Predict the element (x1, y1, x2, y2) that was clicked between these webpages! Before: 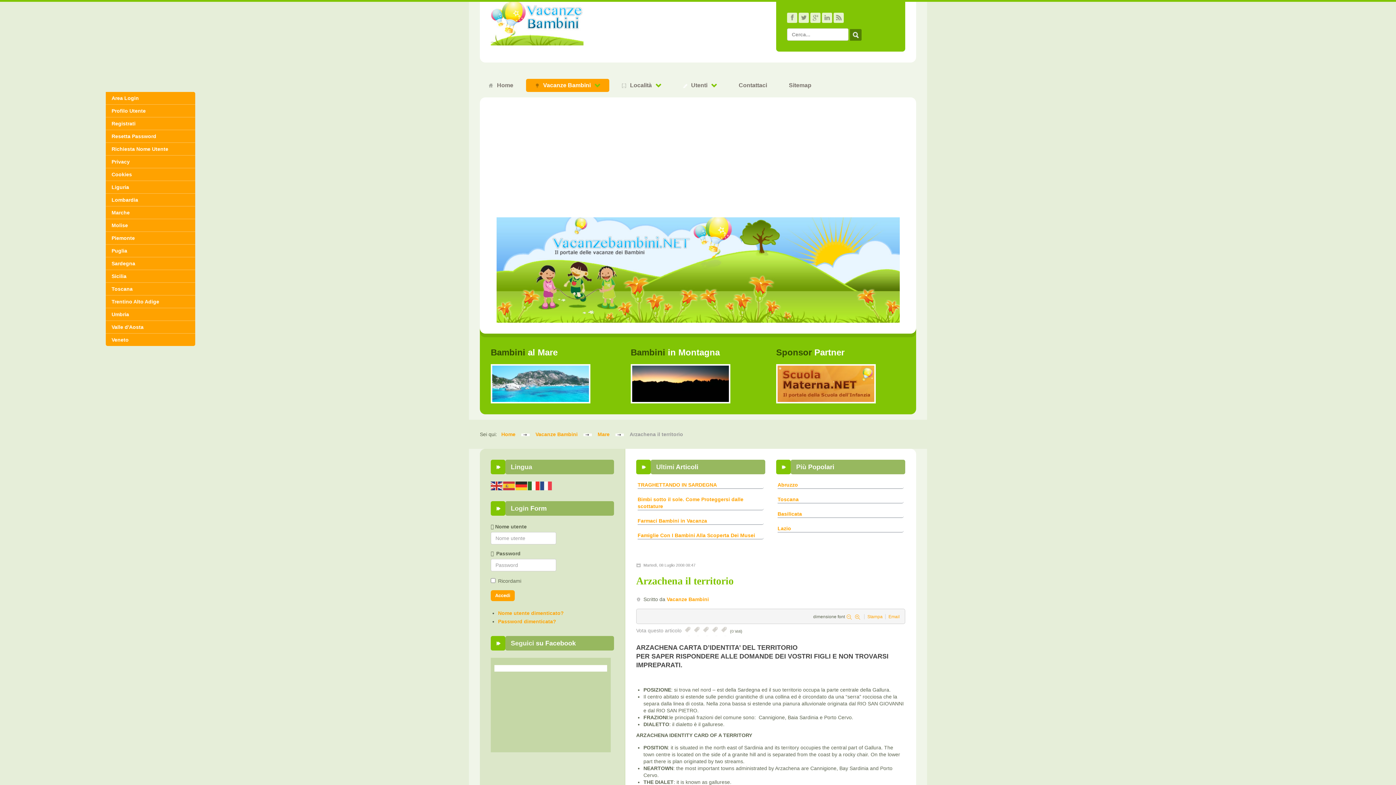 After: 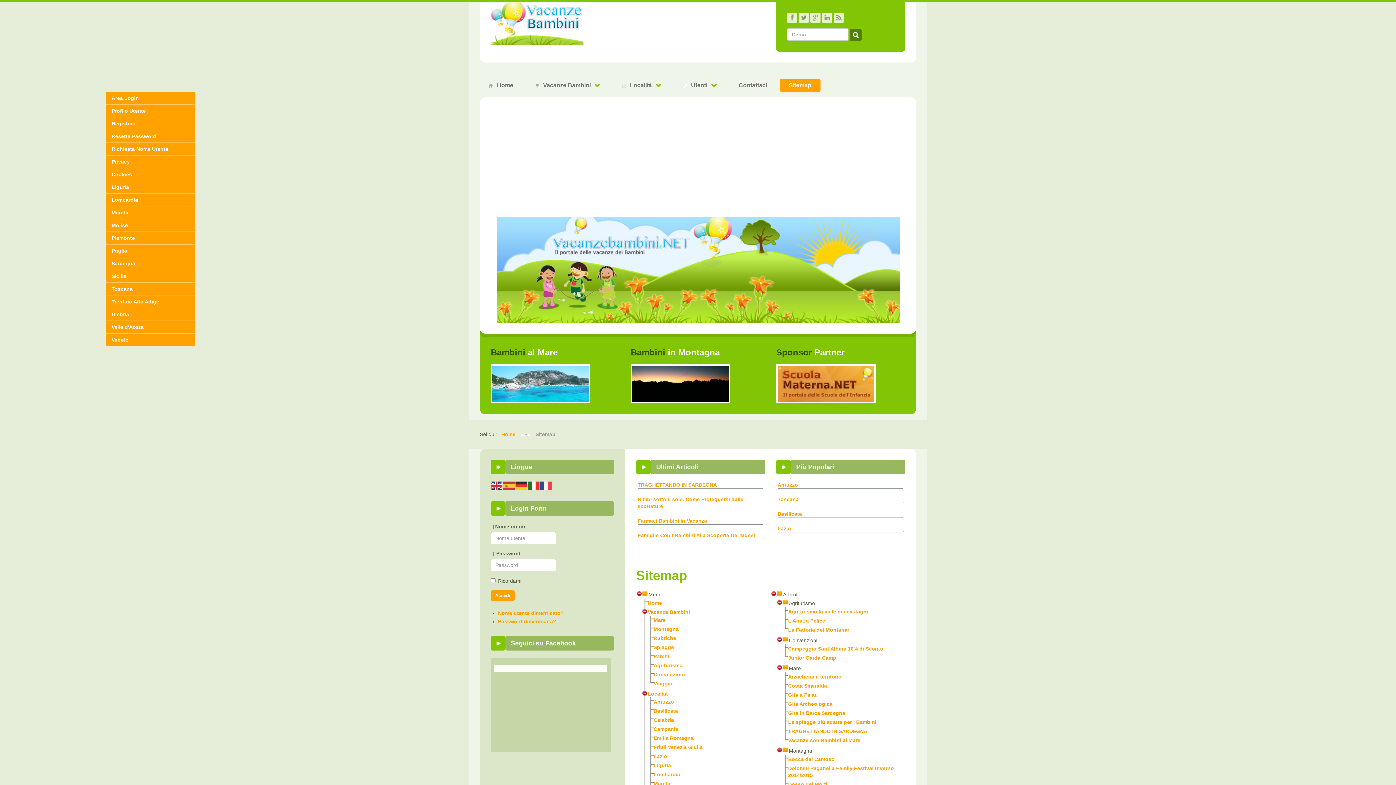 Action: label: Sitemap bbox: (780, 79, 820, 92)